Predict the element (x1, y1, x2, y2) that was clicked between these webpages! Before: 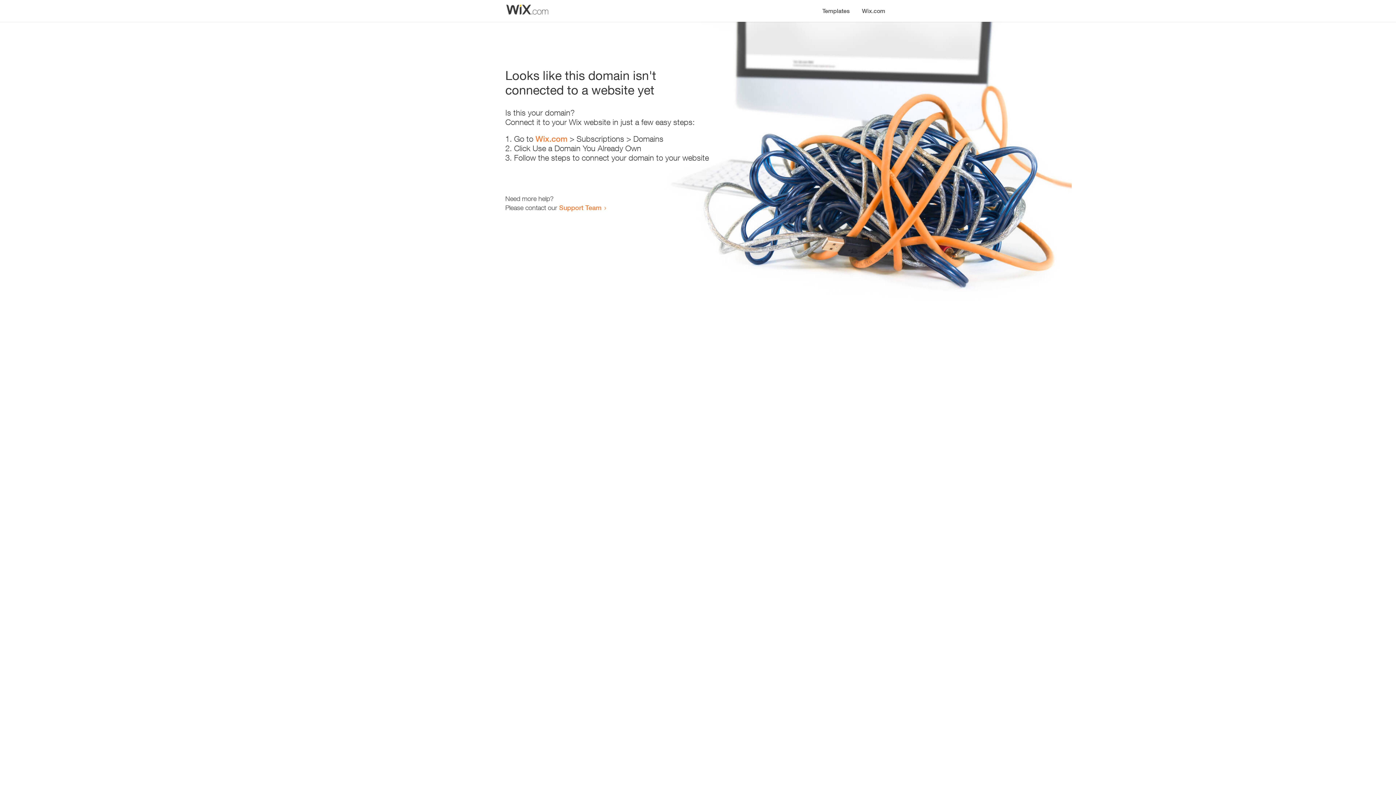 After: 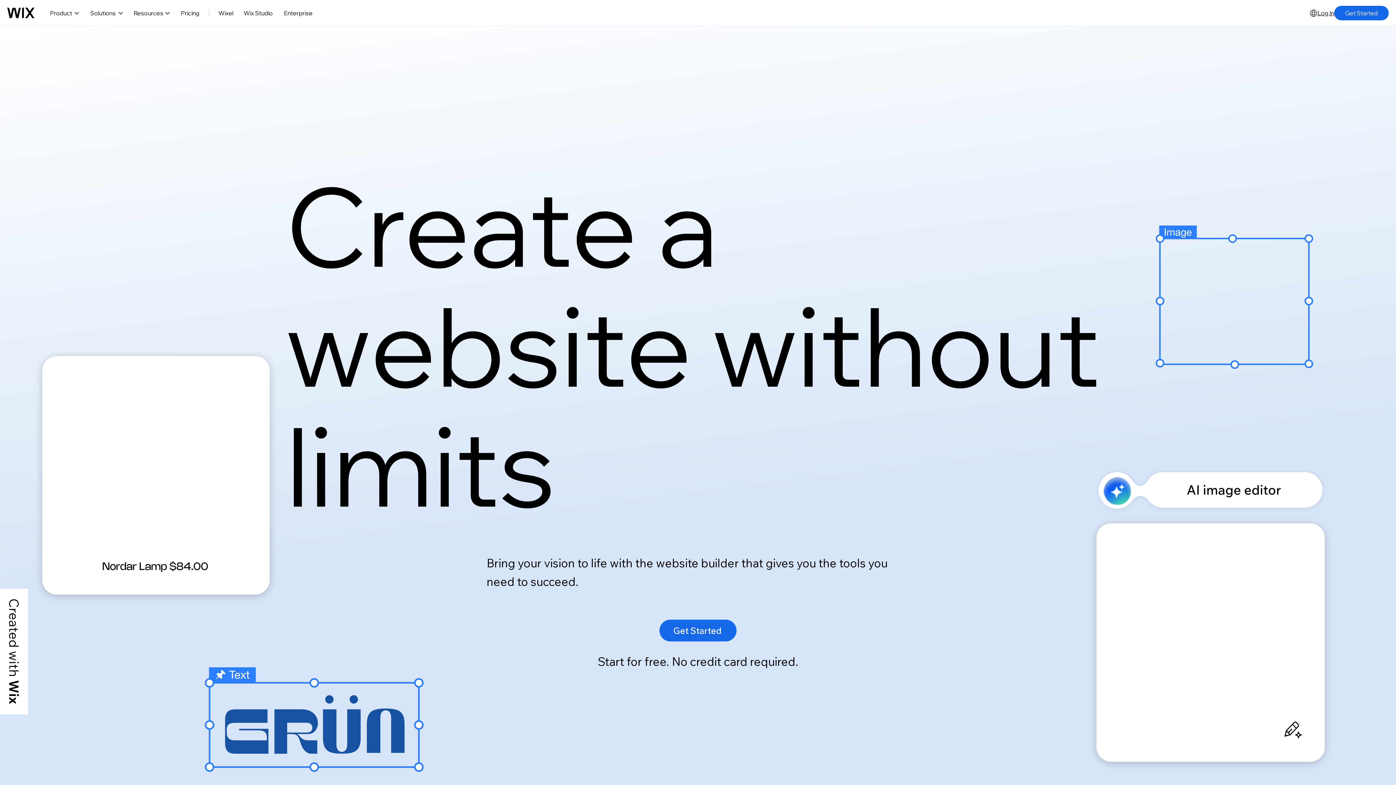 Action: label: Wix.com bbox: (535, 134, 567, 143)